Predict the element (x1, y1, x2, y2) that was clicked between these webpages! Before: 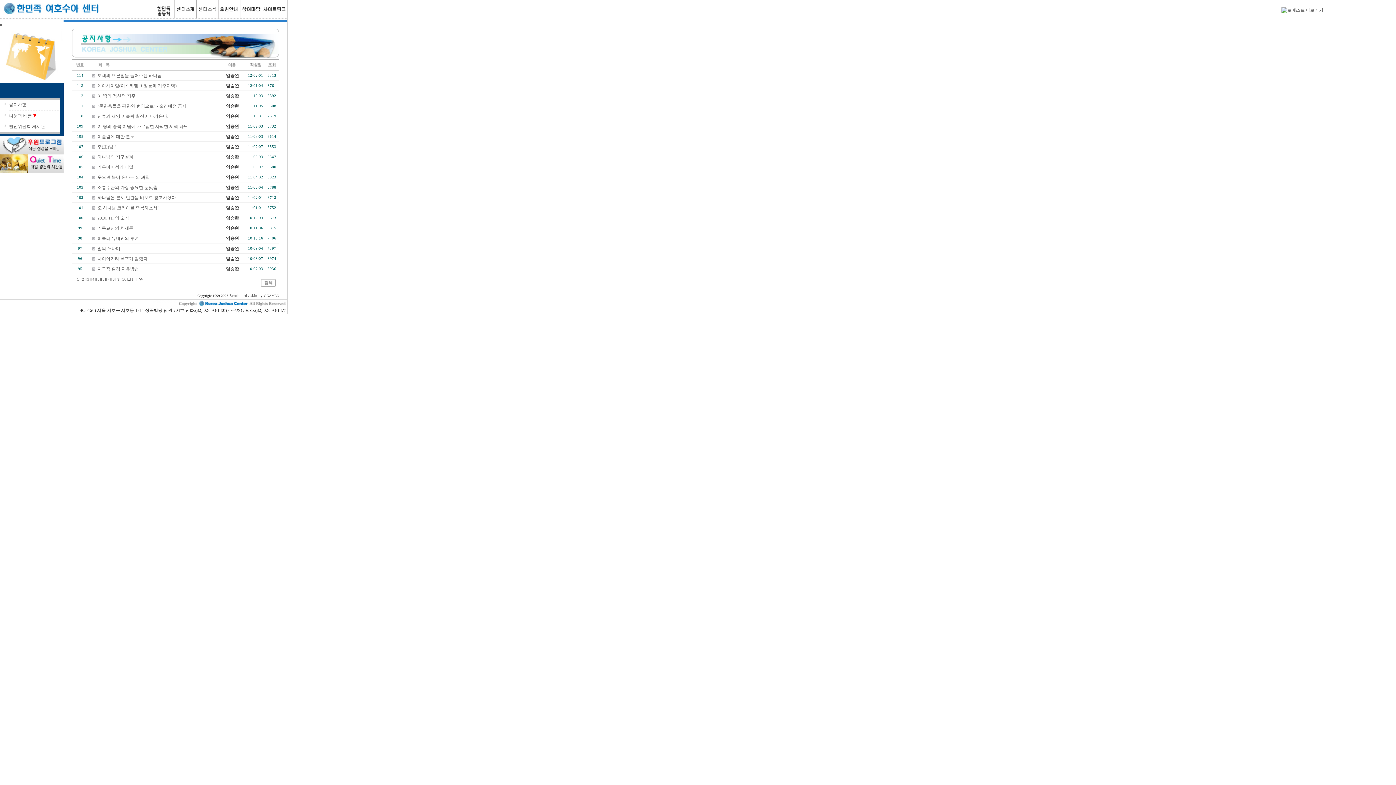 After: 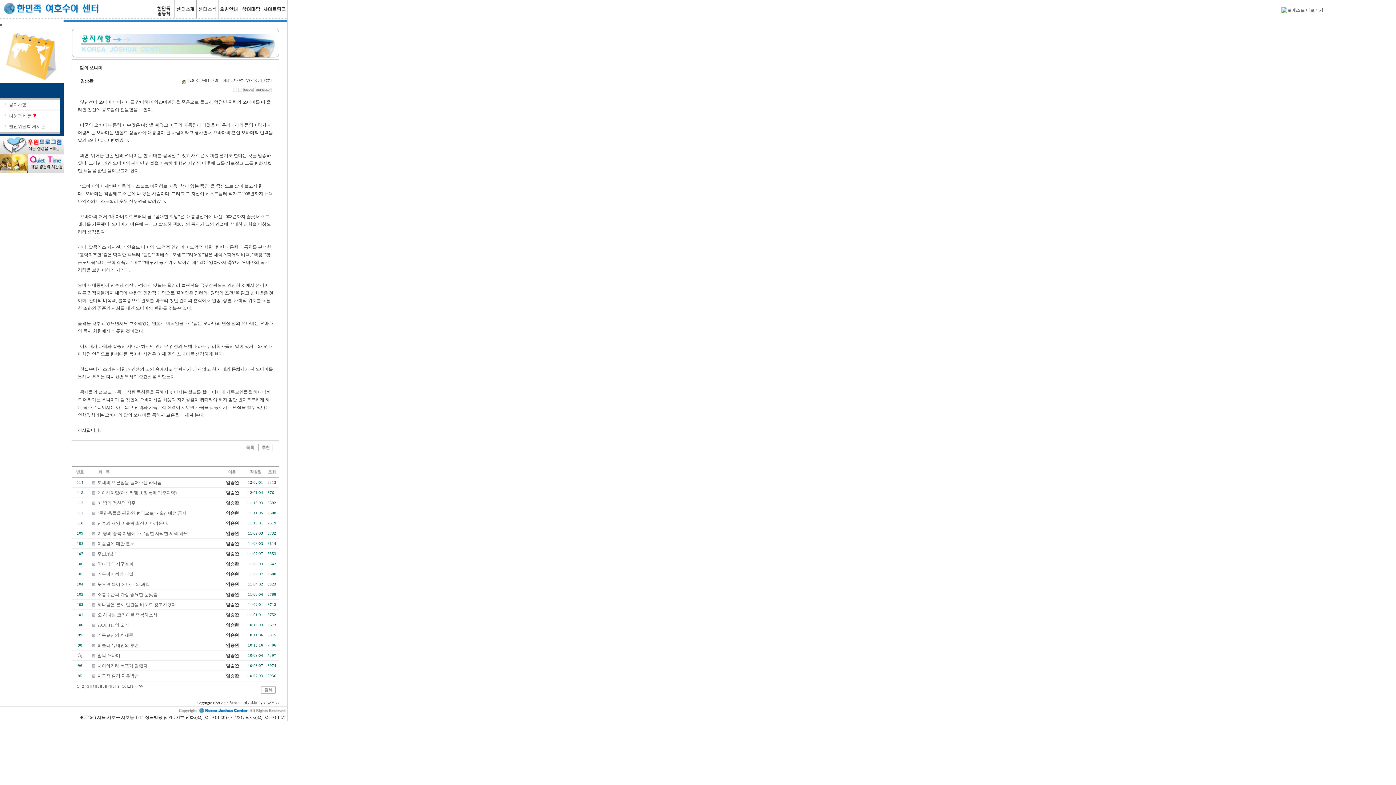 Action: bbox: (97, 246, 120, 251) label: 말의 쓰나미